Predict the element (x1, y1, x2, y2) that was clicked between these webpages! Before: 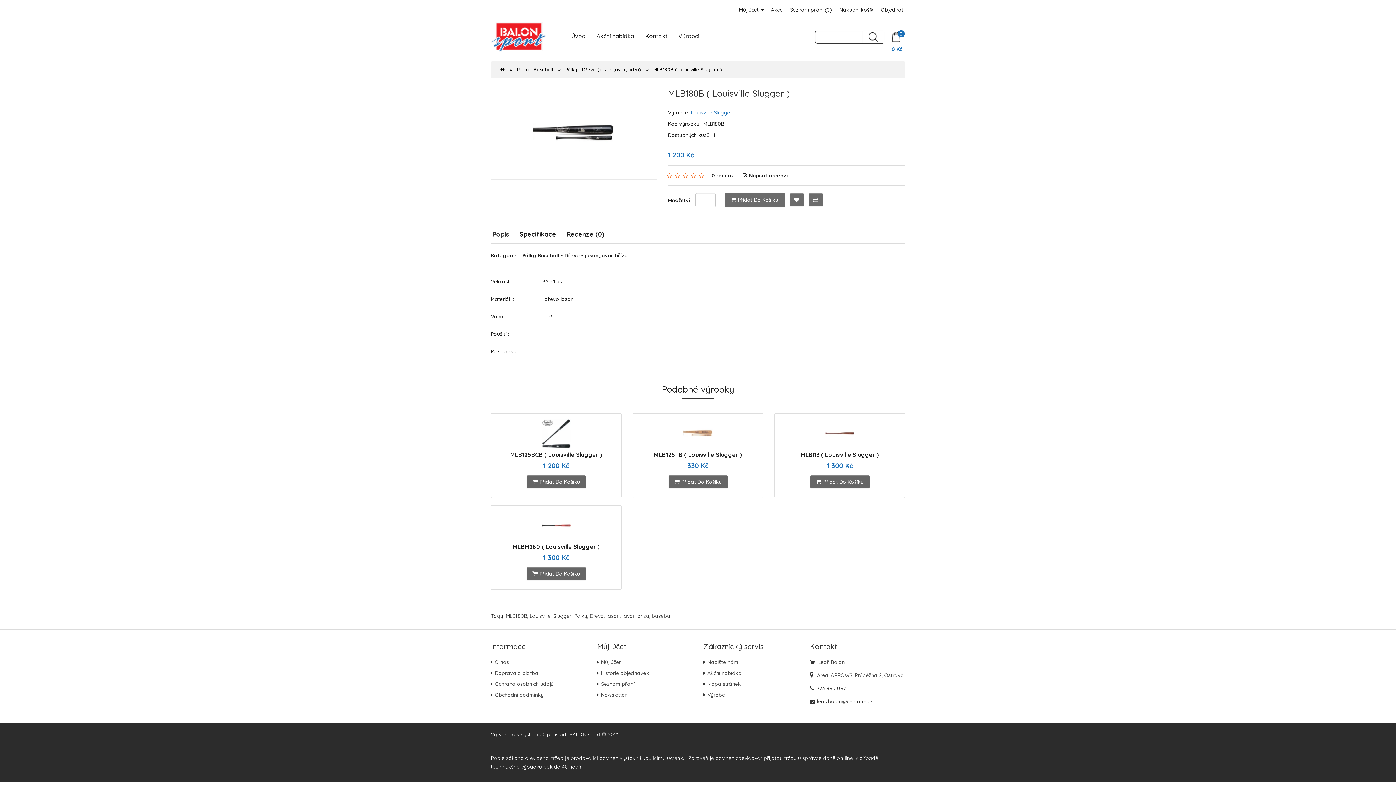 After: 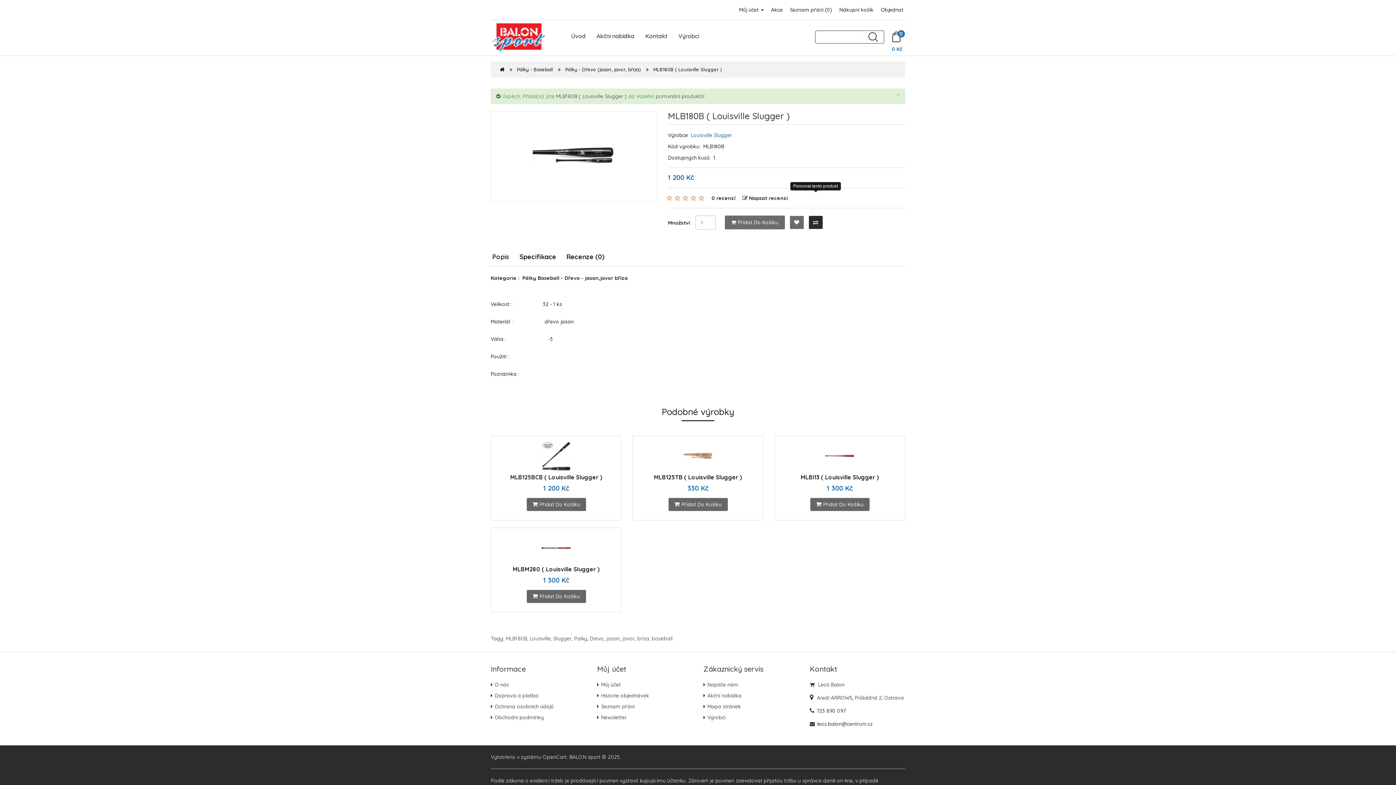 Action: bbox: (808, 193, 822, 206)